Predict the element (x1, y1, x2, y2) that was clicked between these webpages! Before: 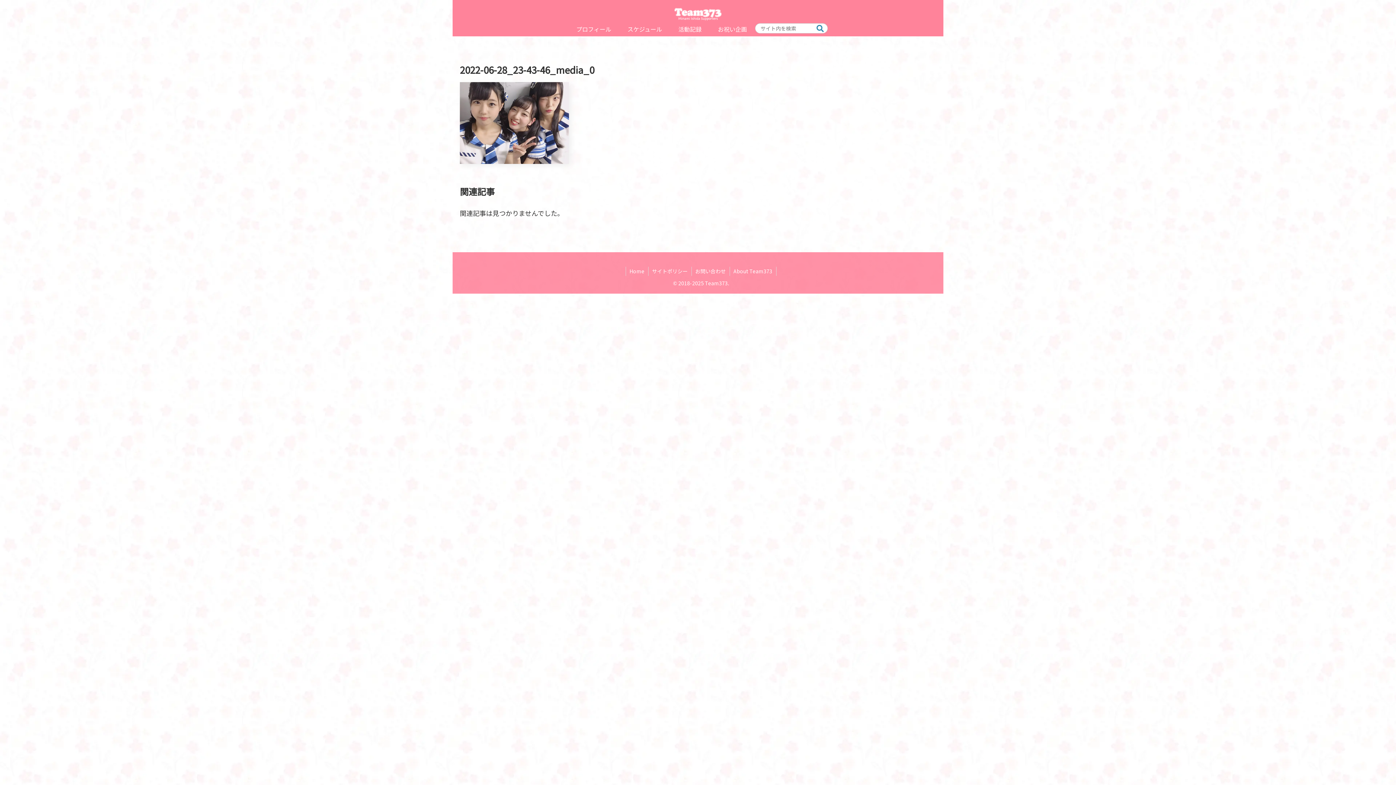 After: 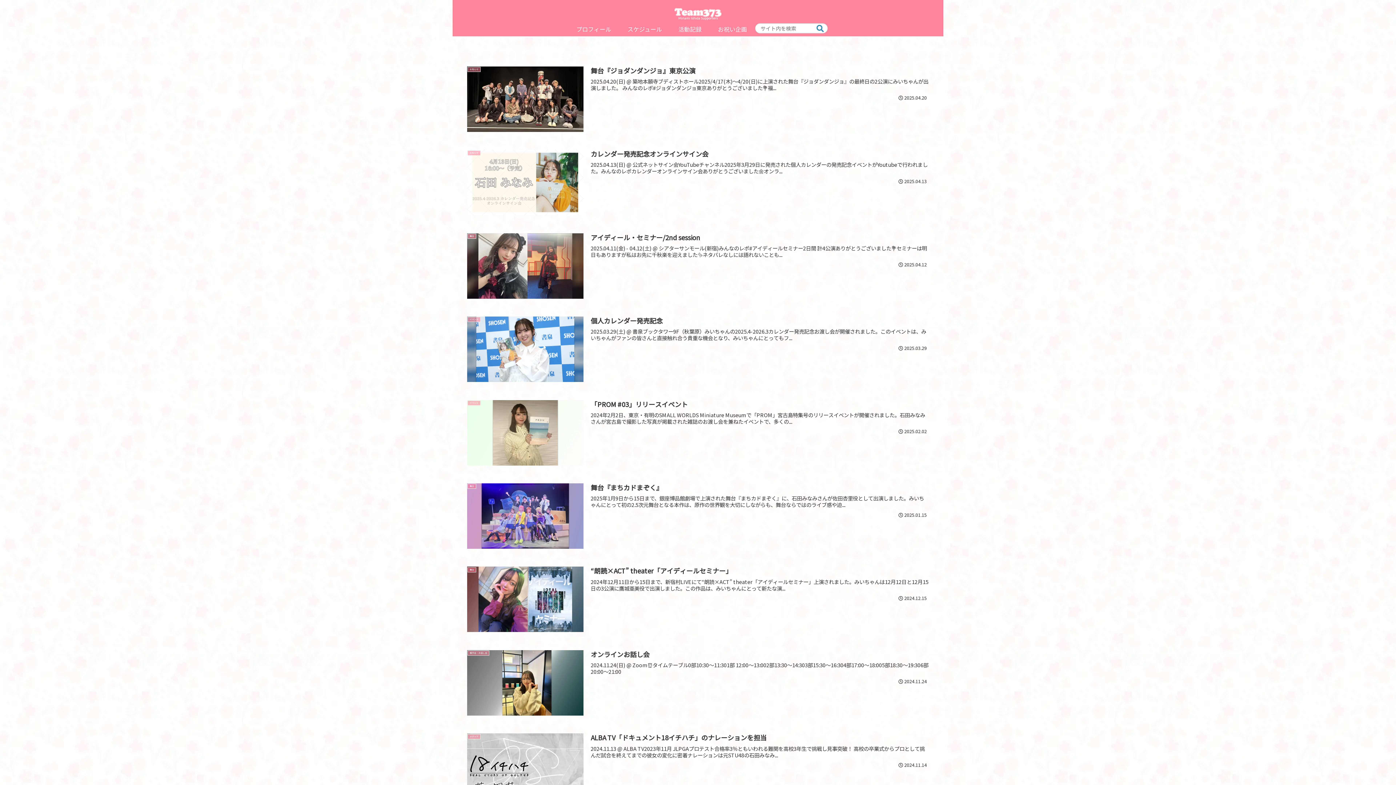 Action: bbox: (670, 21, 709, 36) label: 活動記録